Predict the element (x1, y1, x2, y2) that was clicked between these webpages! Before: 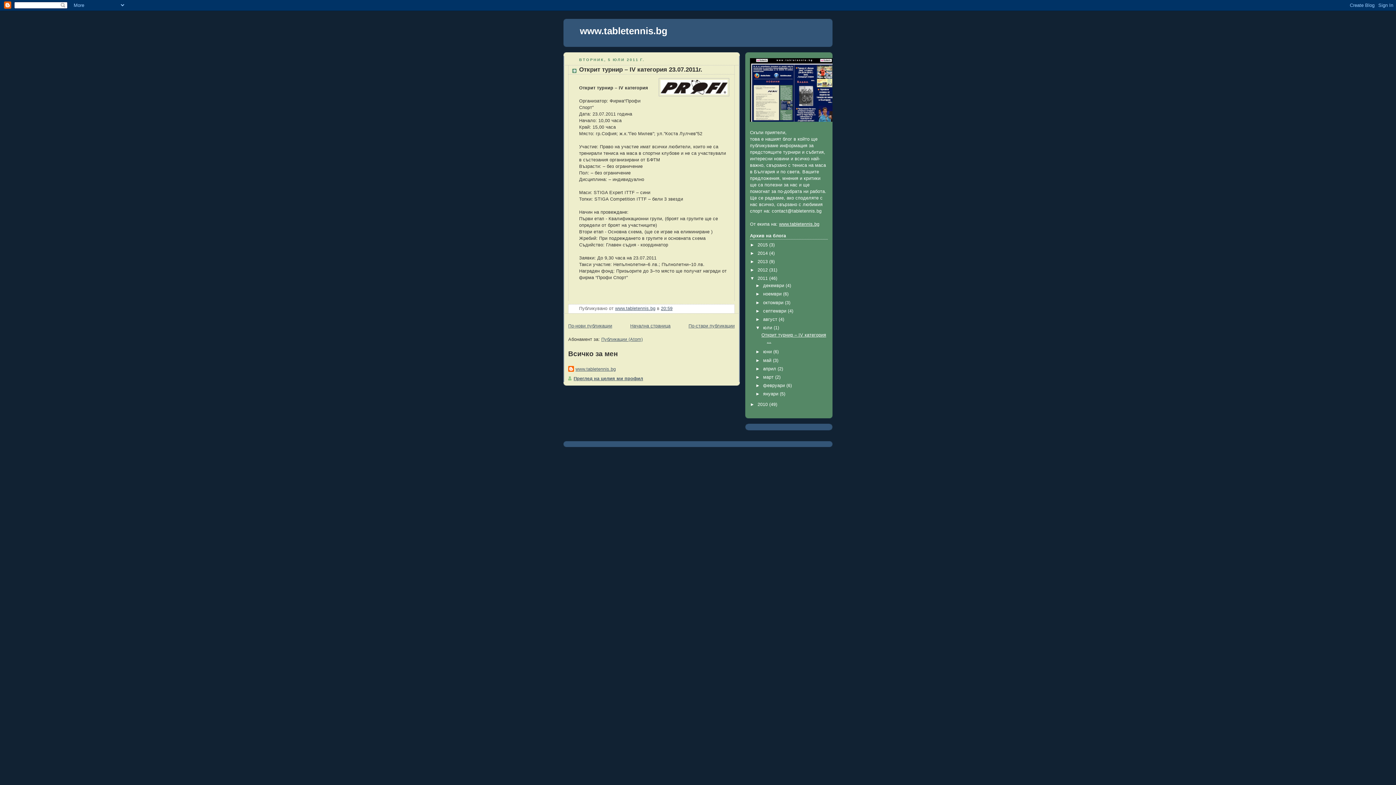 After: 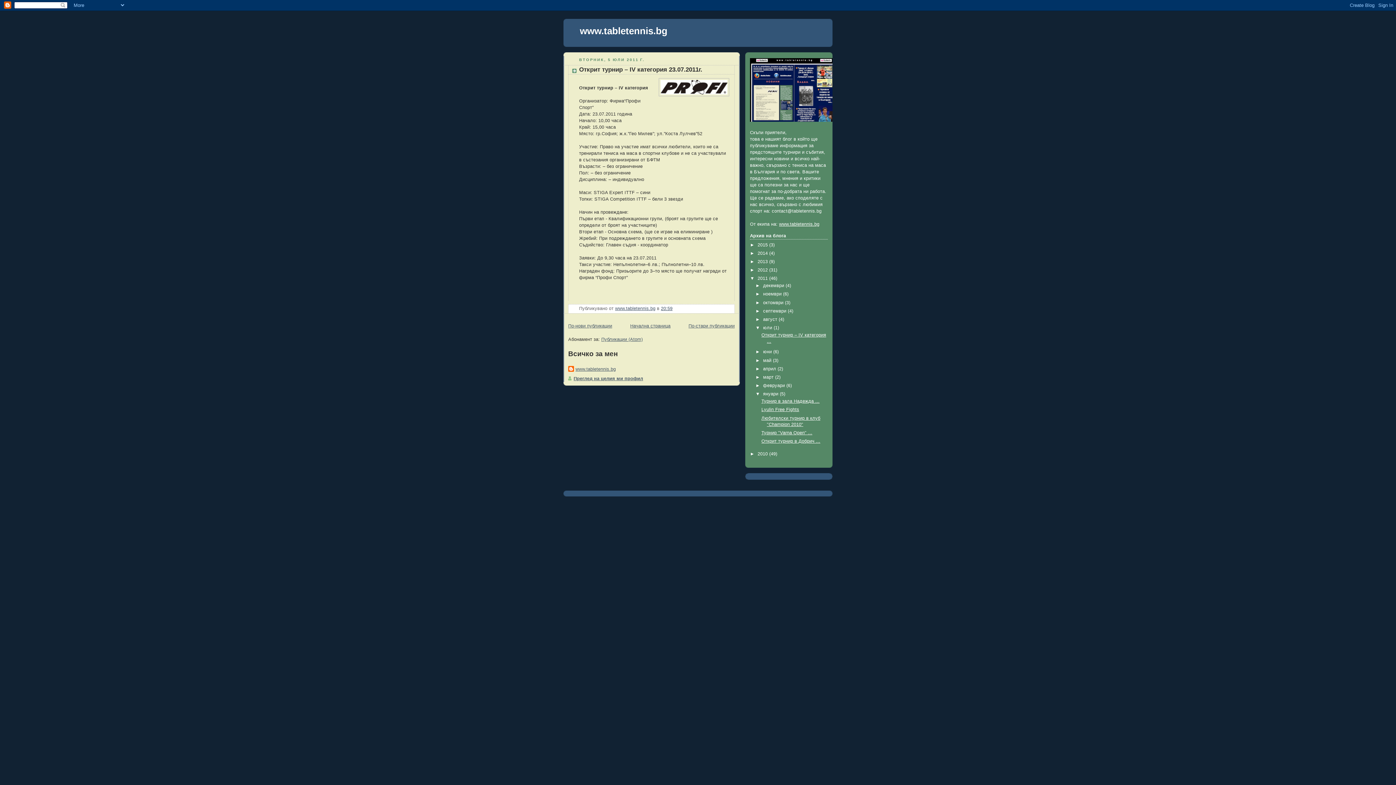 Action: bbox: (755, 391, 763, 396) label: ►  